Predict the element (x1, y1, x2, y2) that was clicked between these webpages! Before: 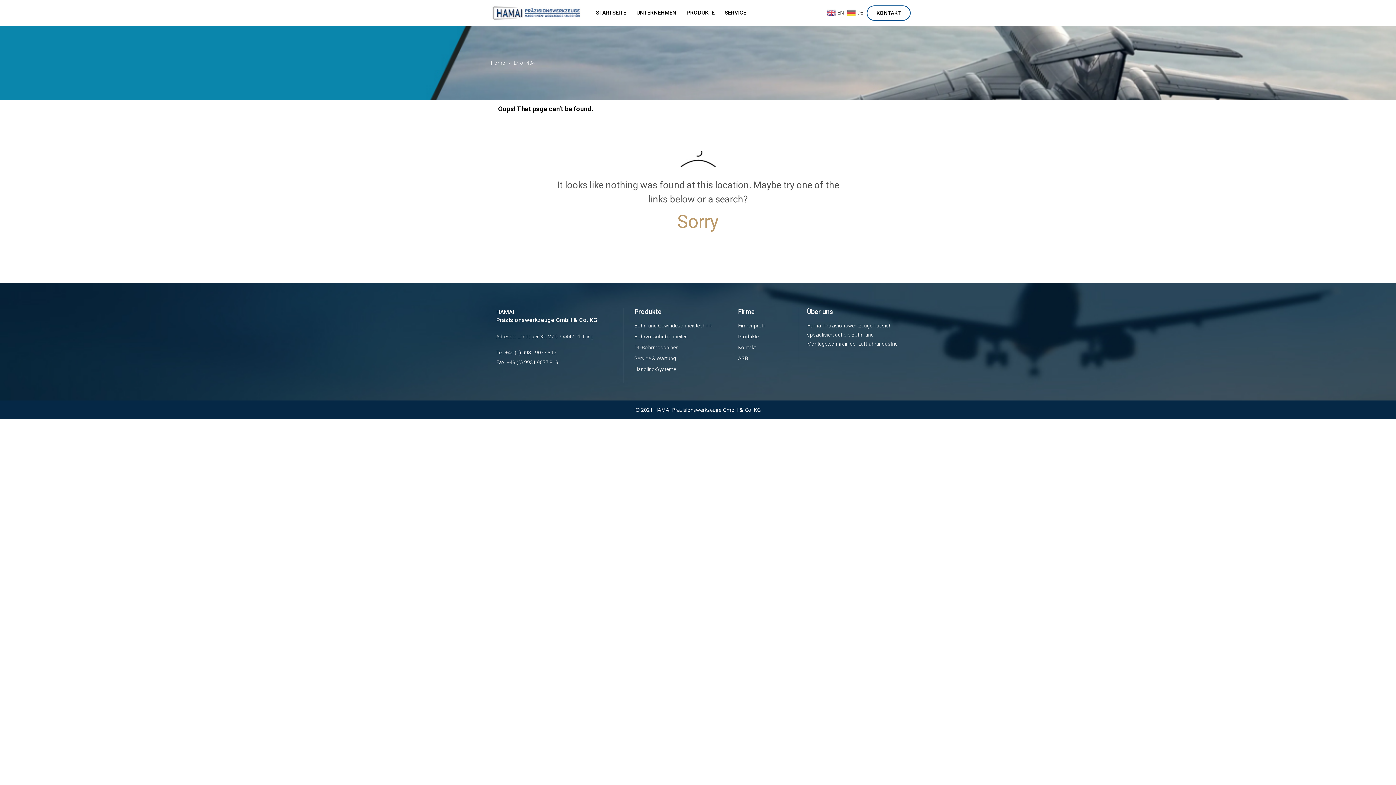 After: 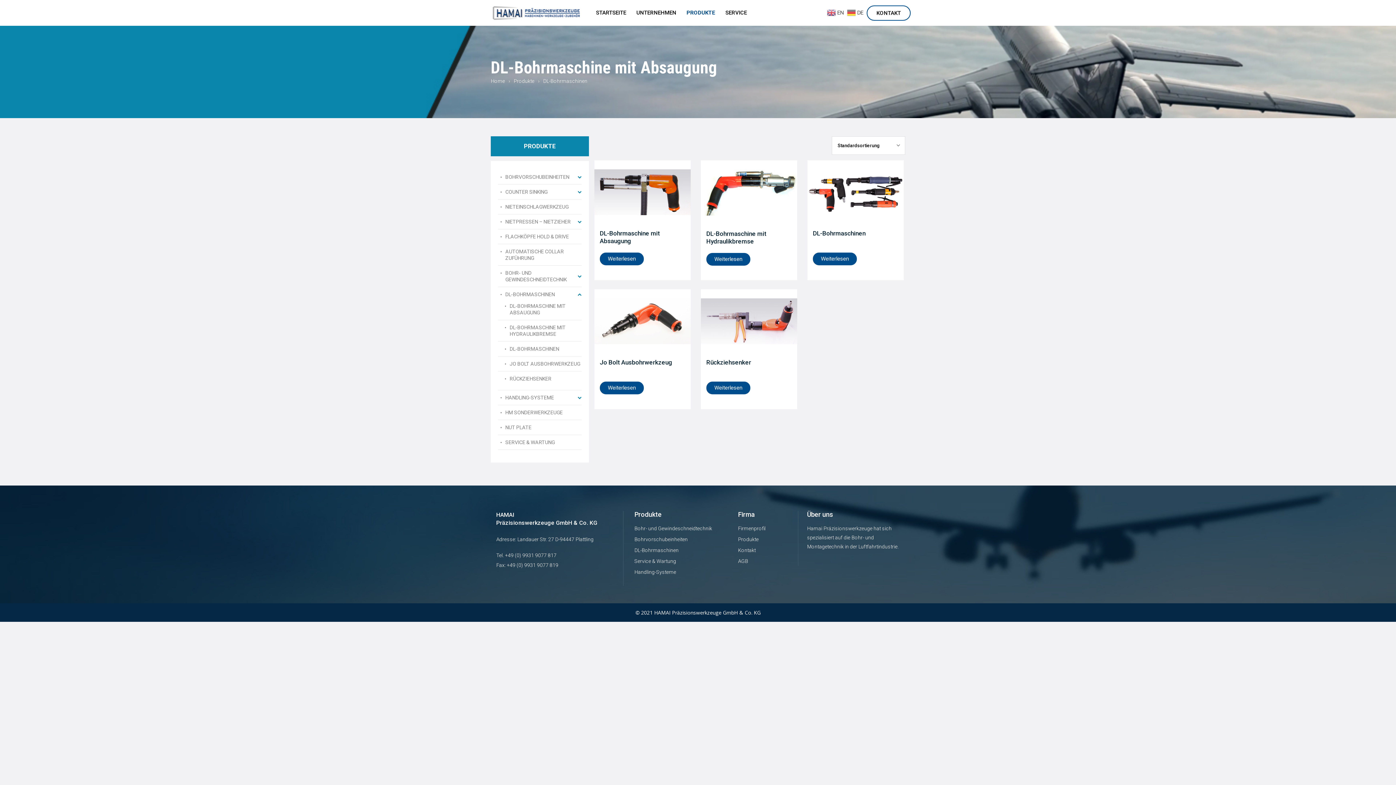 Action: bbox: (634, 344, 678, 350) label: DL-Bohrmaschinen